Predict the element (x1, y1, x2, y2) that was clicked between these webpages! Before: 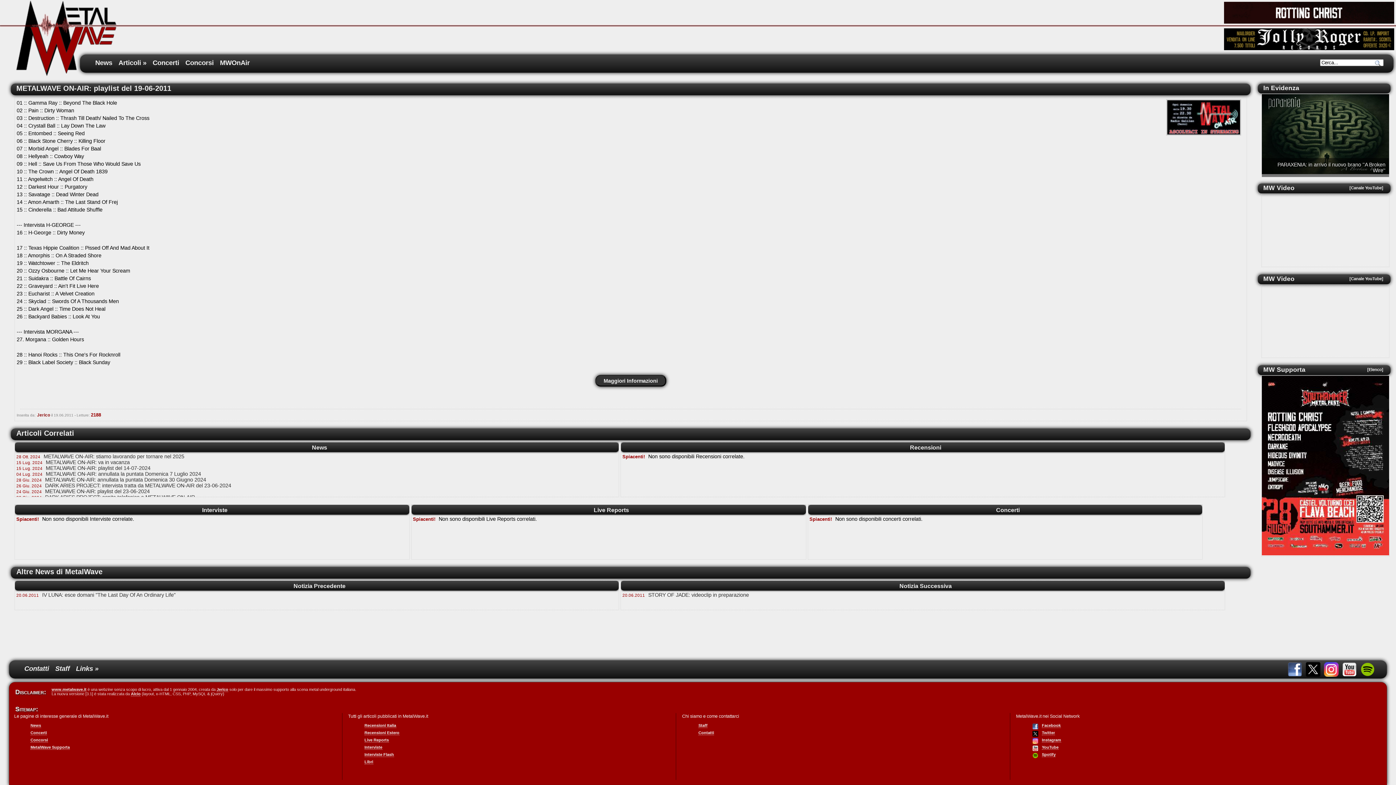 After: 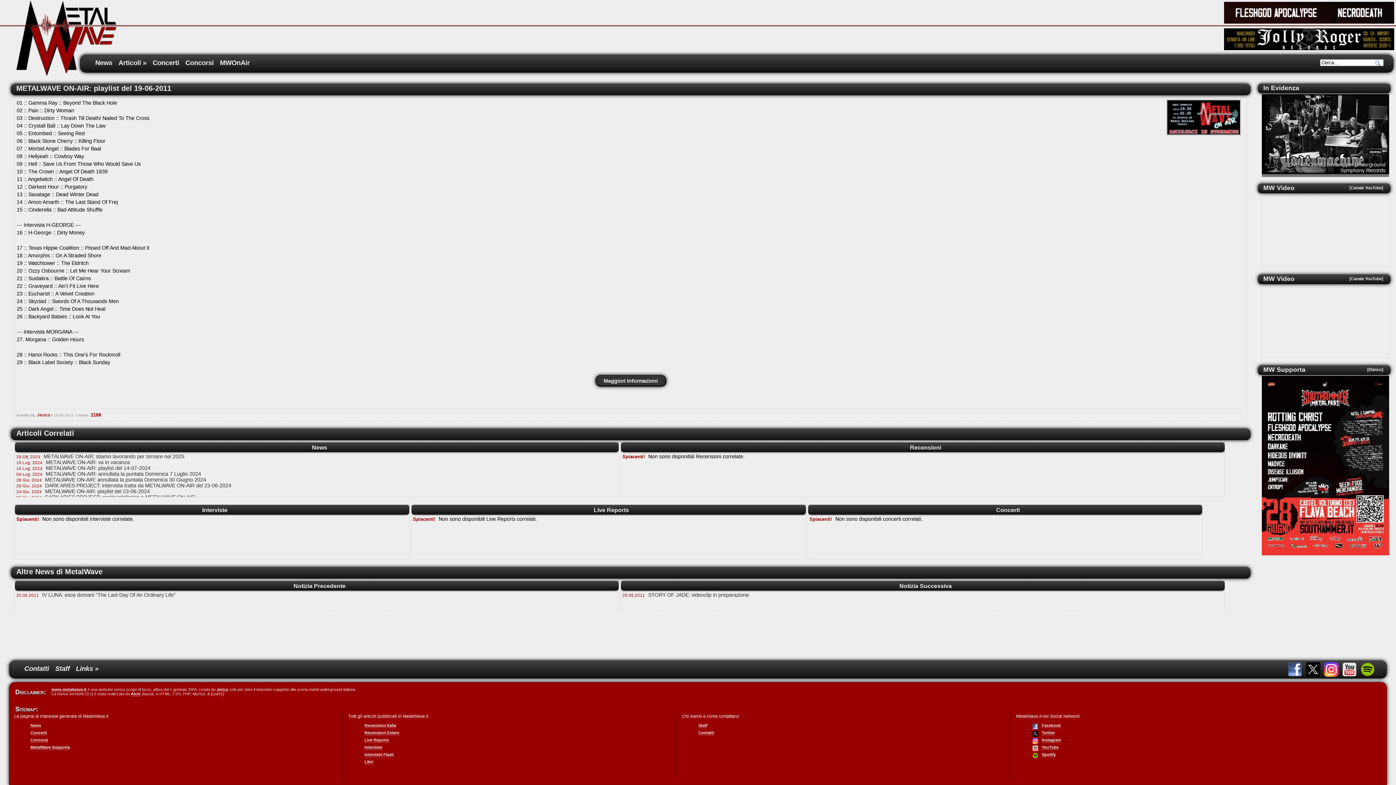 Action: bbox: (1262, 550, 1389, 556)